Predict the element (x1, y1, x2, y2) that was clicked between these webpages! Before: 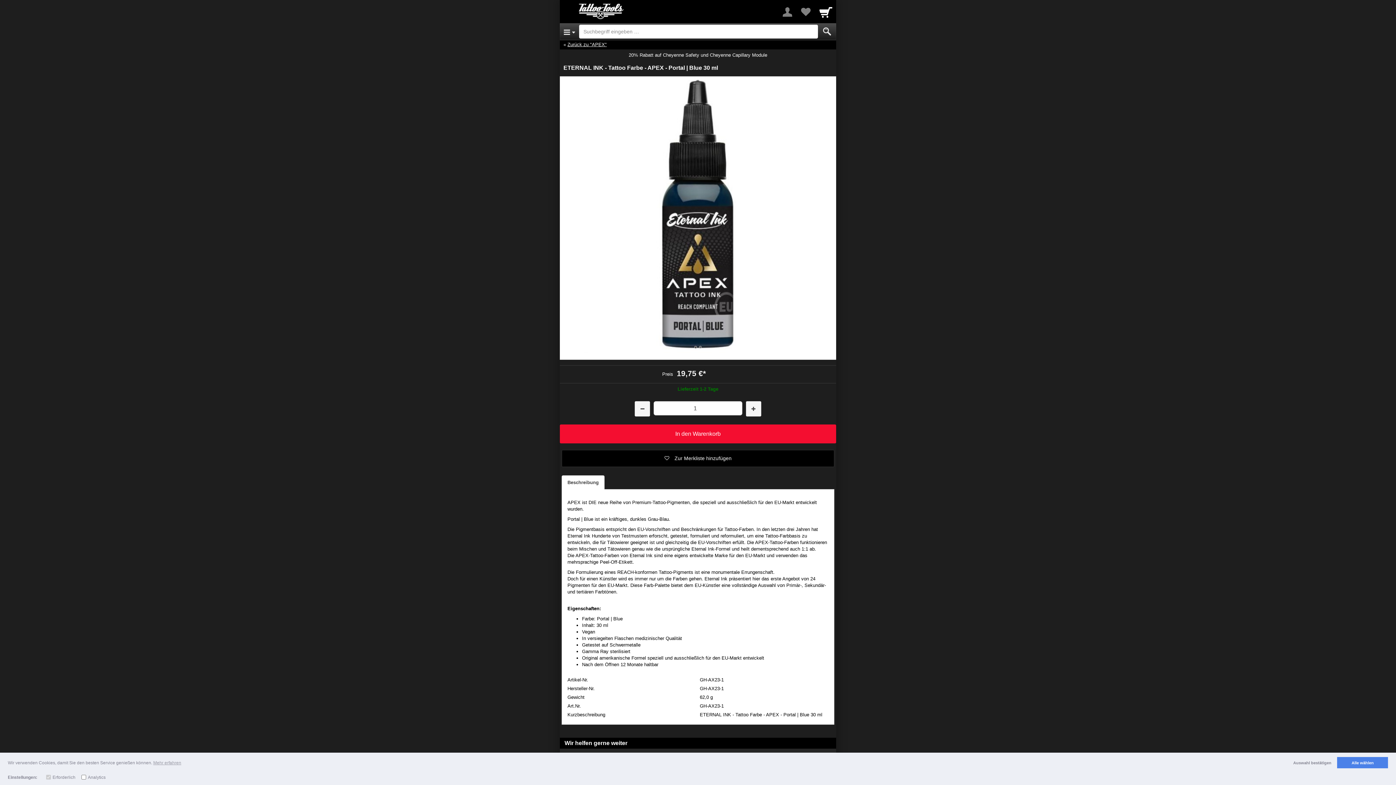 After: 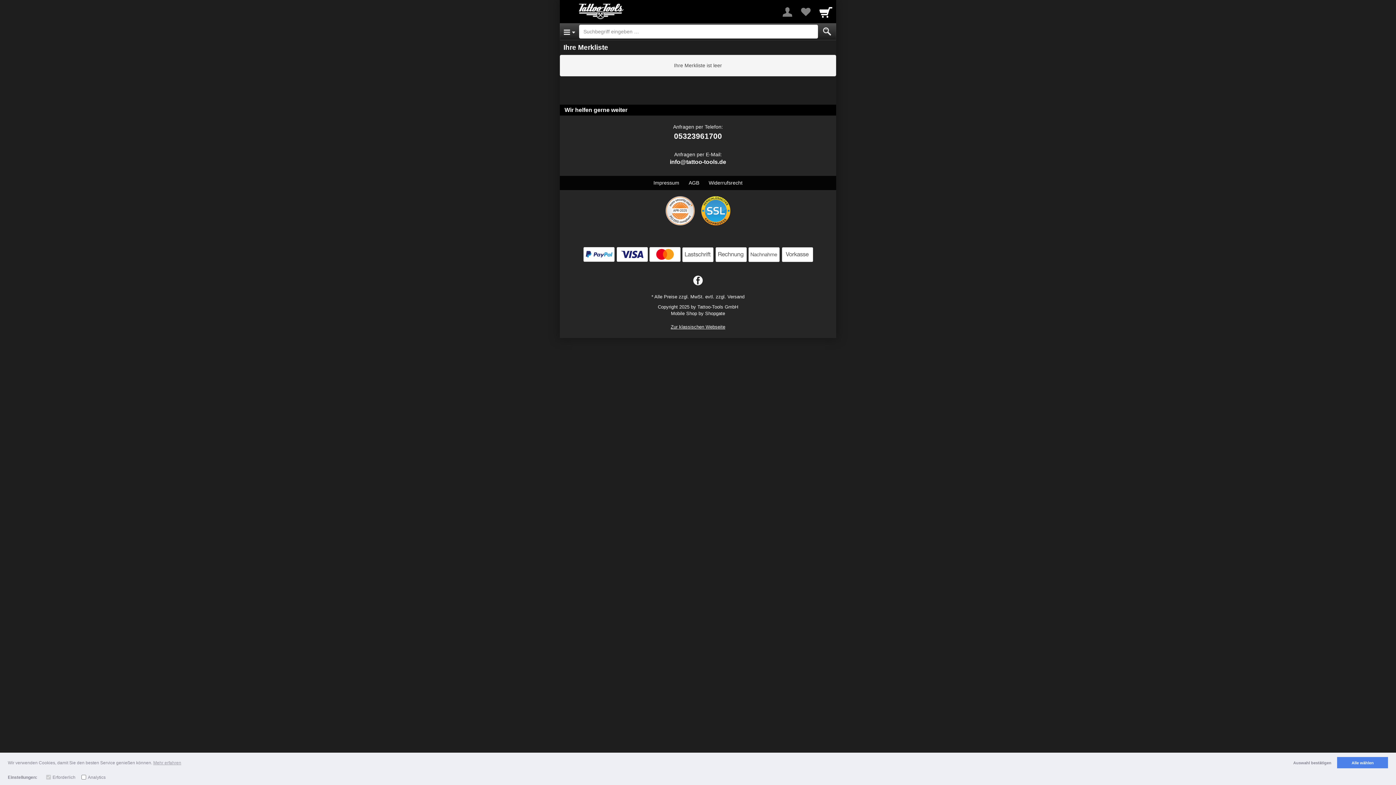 Action: label: Your favorites list bbox: (797, 1, 814, 22)